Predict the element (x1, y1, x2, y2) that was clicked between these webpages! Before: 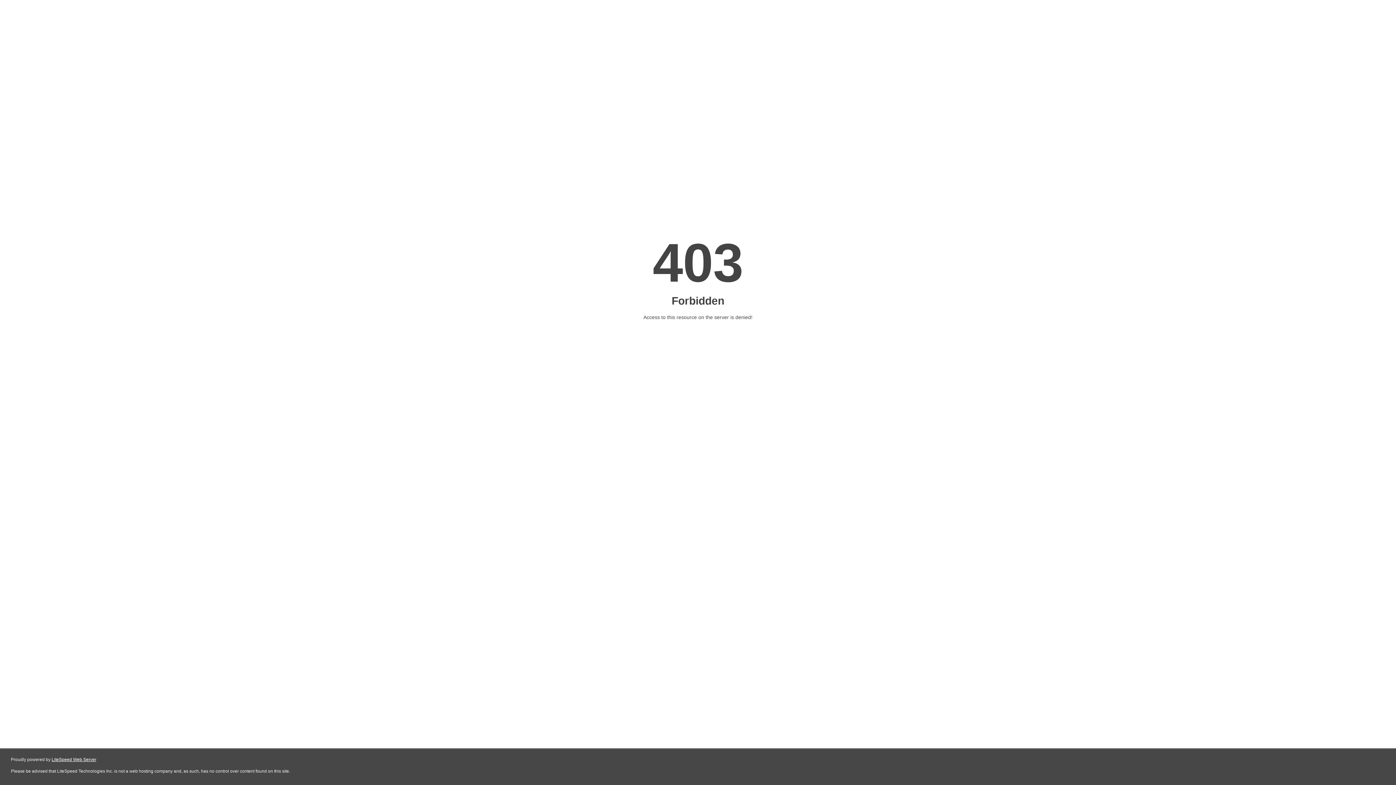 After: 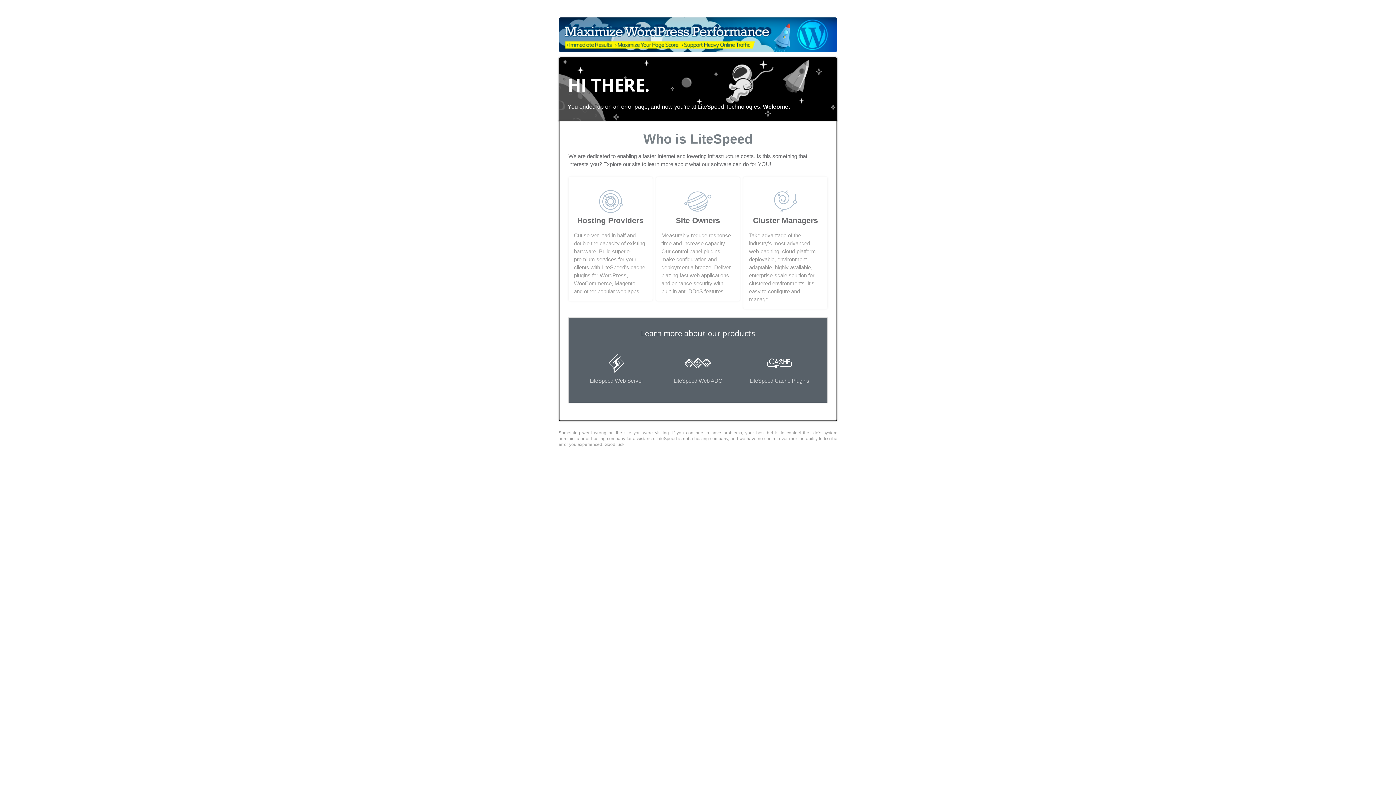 Action: bbox: (51, 757, 96, 762) label: LiteSpeed Web Server